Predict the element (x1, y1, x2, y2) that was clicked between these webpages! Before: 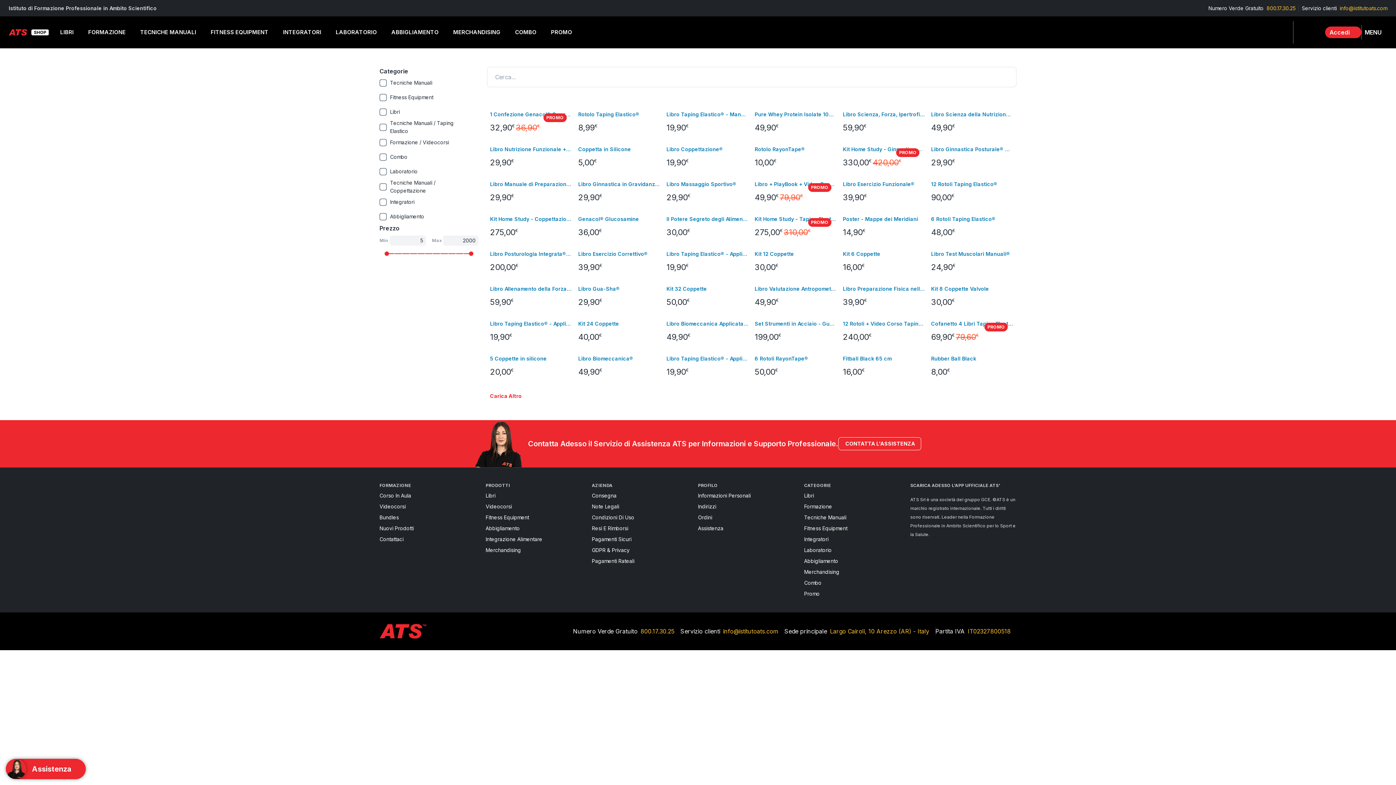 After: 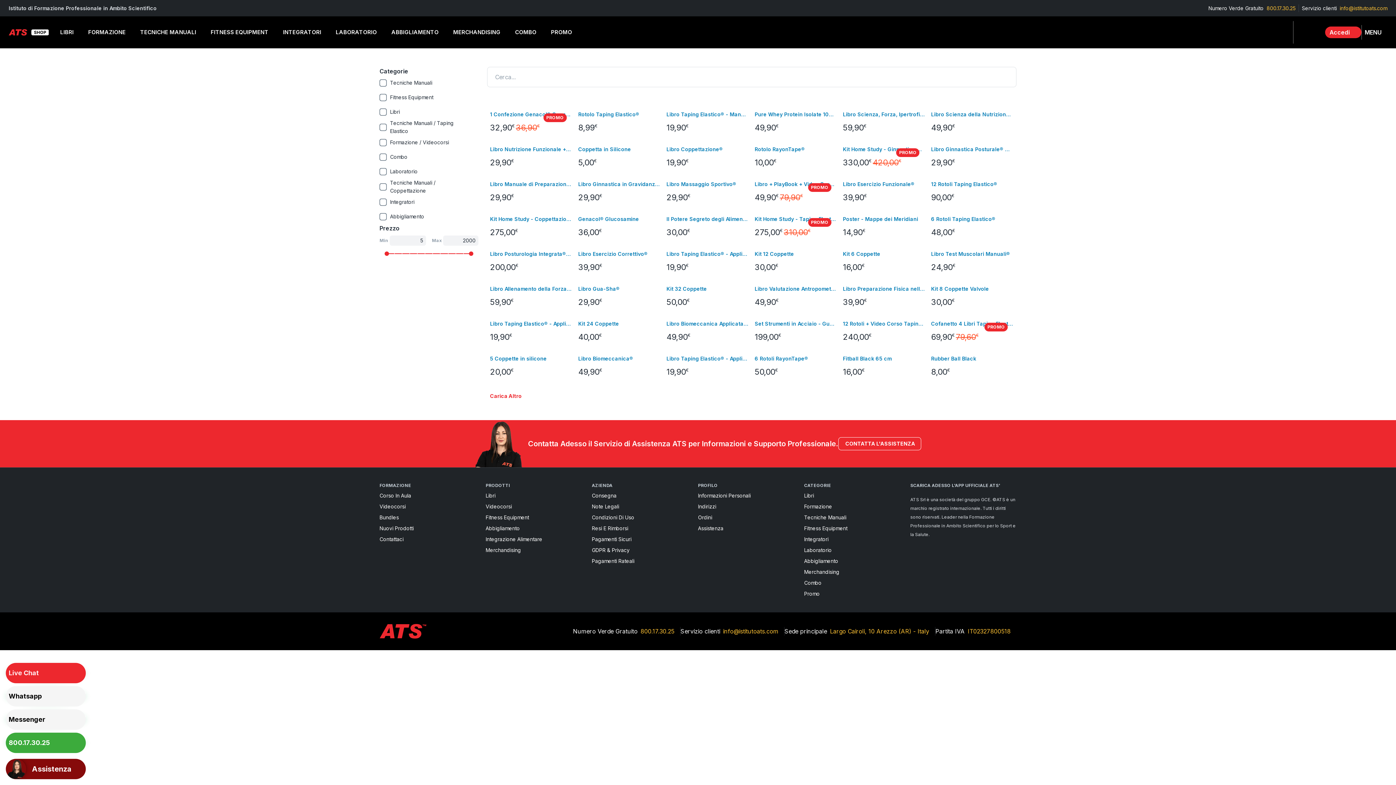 Action: label: Support bbox: (5, 759, 85, 779)